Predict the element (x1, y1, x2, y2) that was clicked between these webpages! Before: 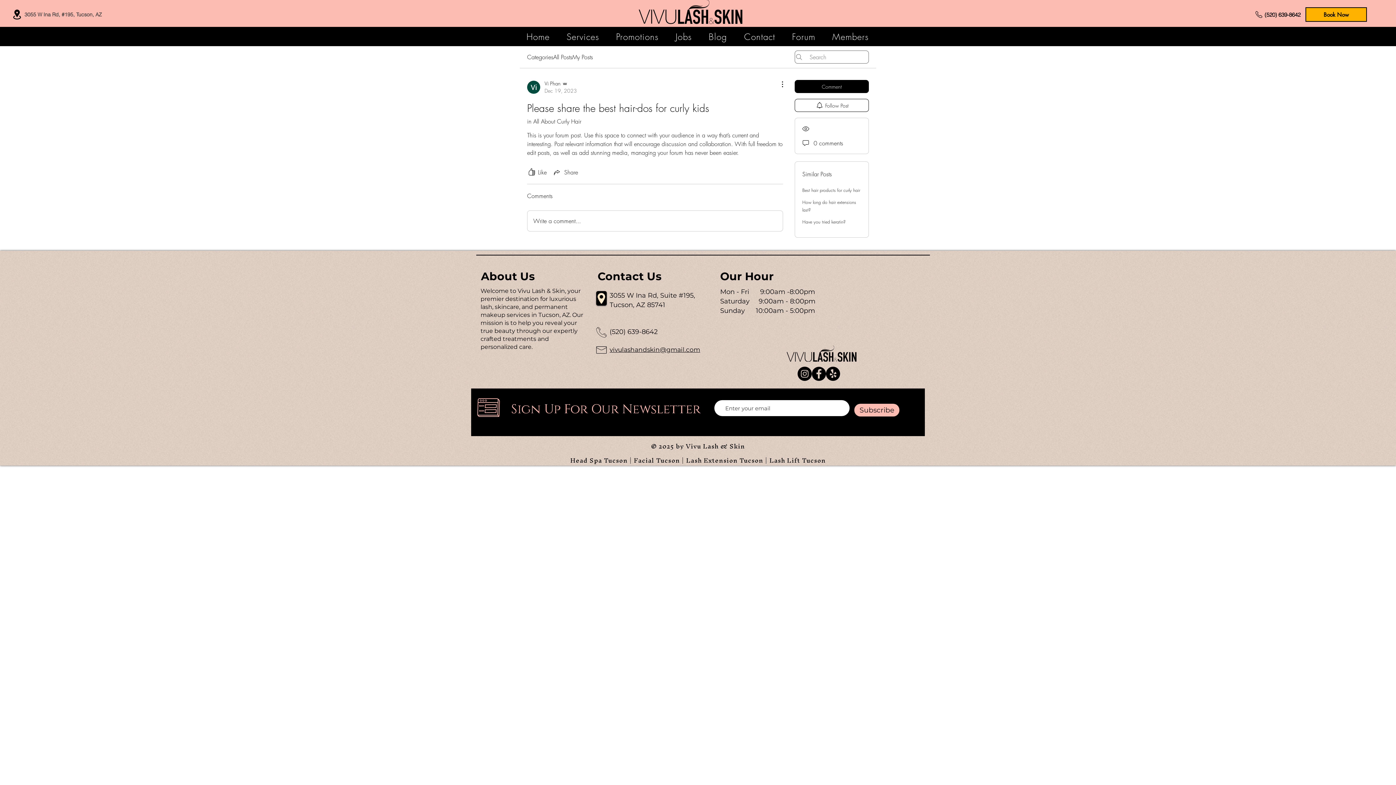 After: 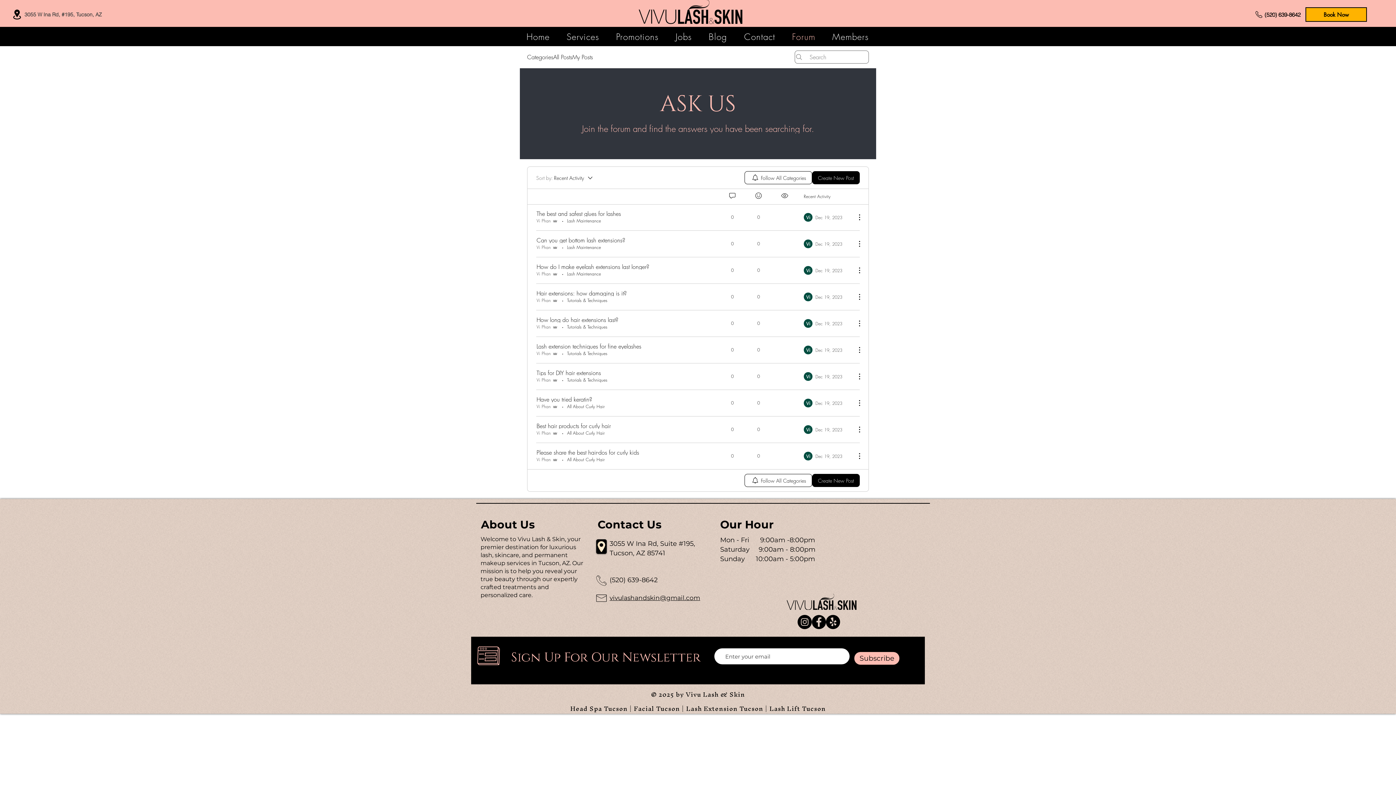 Action: label: All Posts bbox: (553, 52, 572, 61)